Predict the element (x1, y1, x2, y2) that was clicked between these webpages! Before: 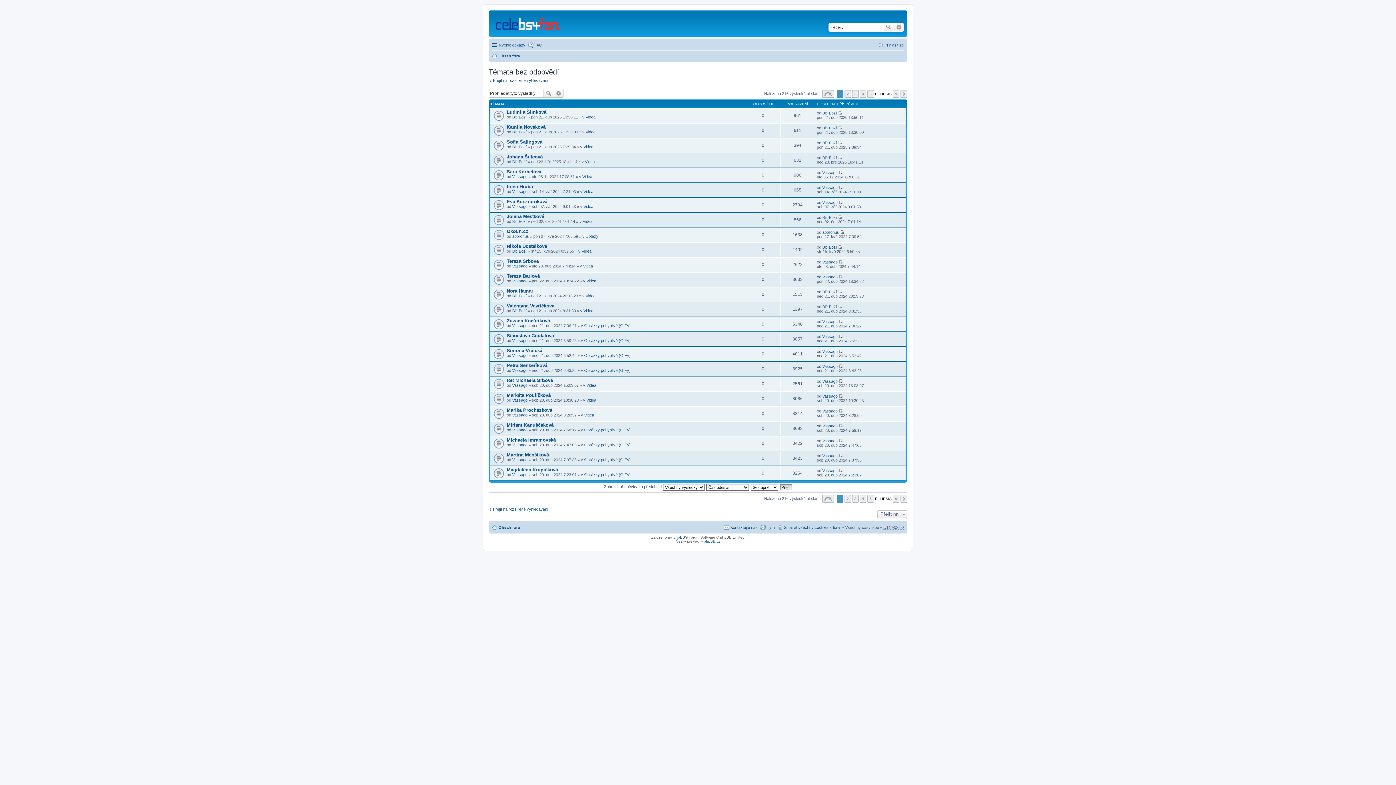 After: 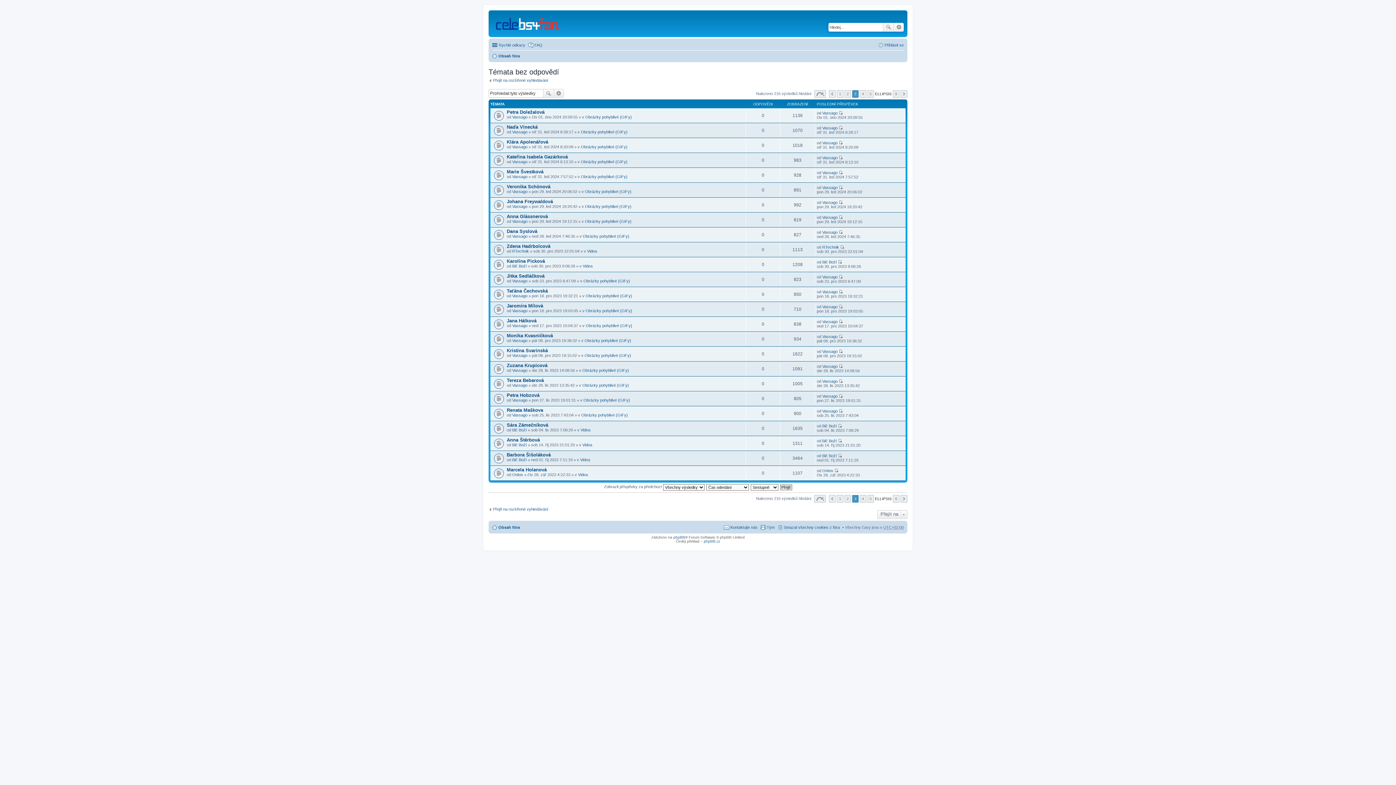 Action: label: 3 bbox: (852, 90, 858, 97)